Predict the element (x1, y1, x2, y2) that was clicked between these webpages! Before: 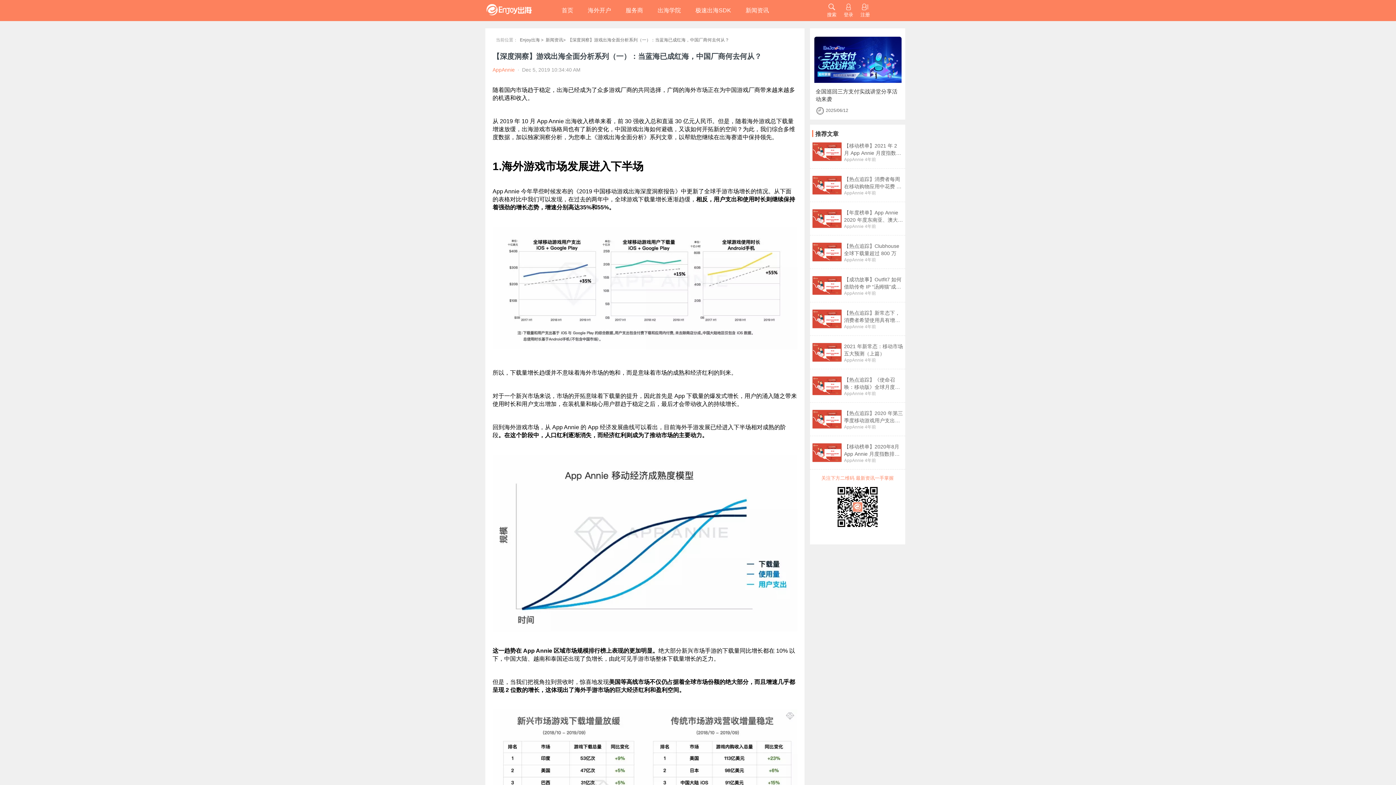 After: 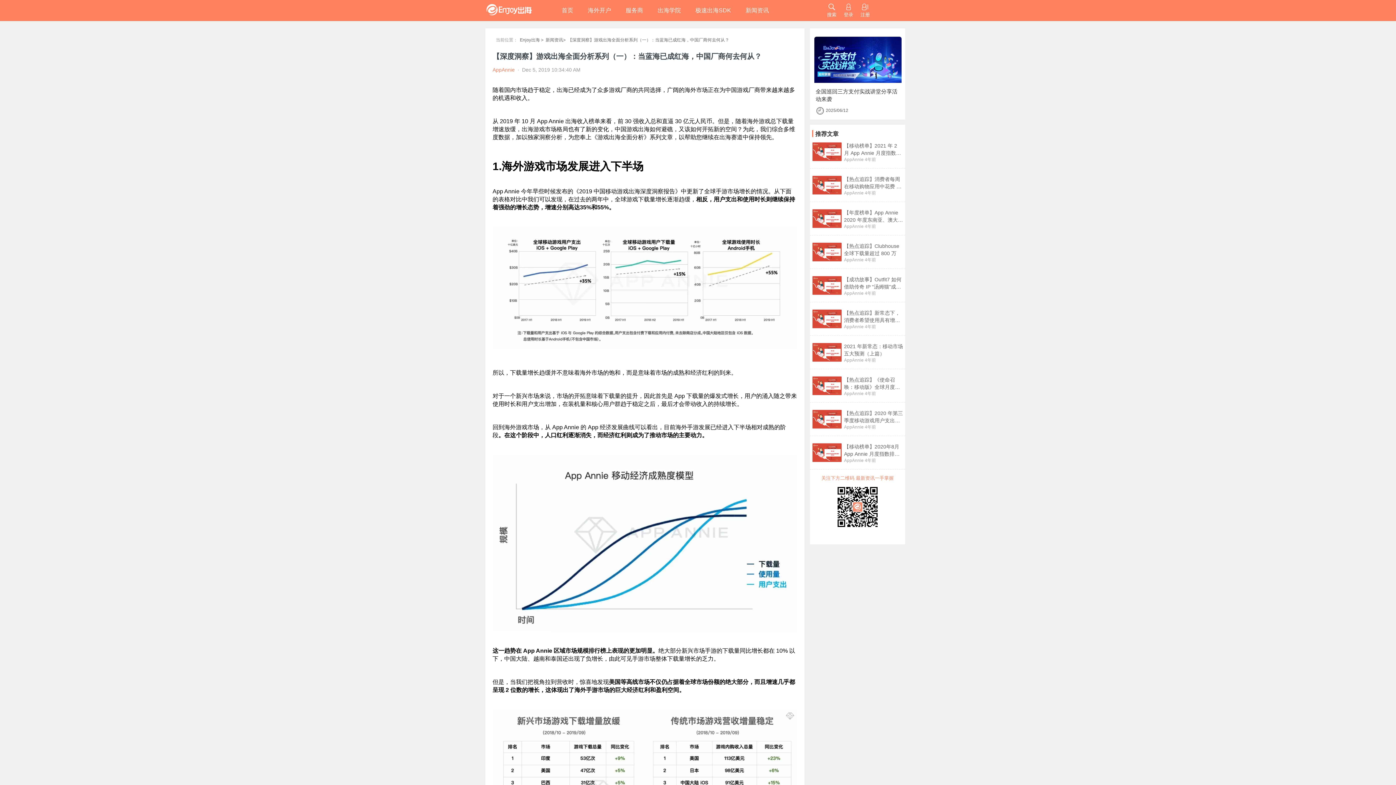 Action: label: 【热点追踪】2020 年第三季度移动游戏用户支出超过 200 亿美元 bbox: (844, 409, 903, 424)